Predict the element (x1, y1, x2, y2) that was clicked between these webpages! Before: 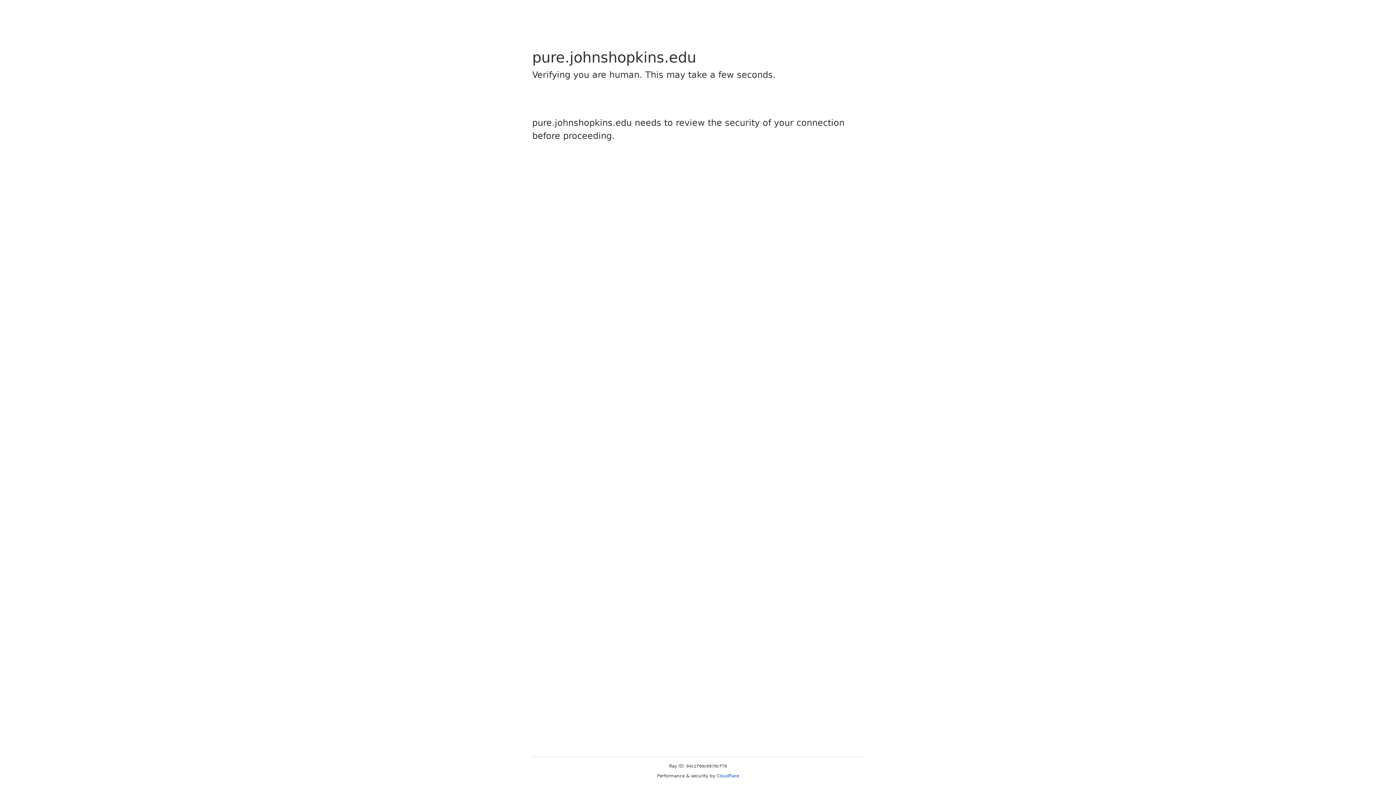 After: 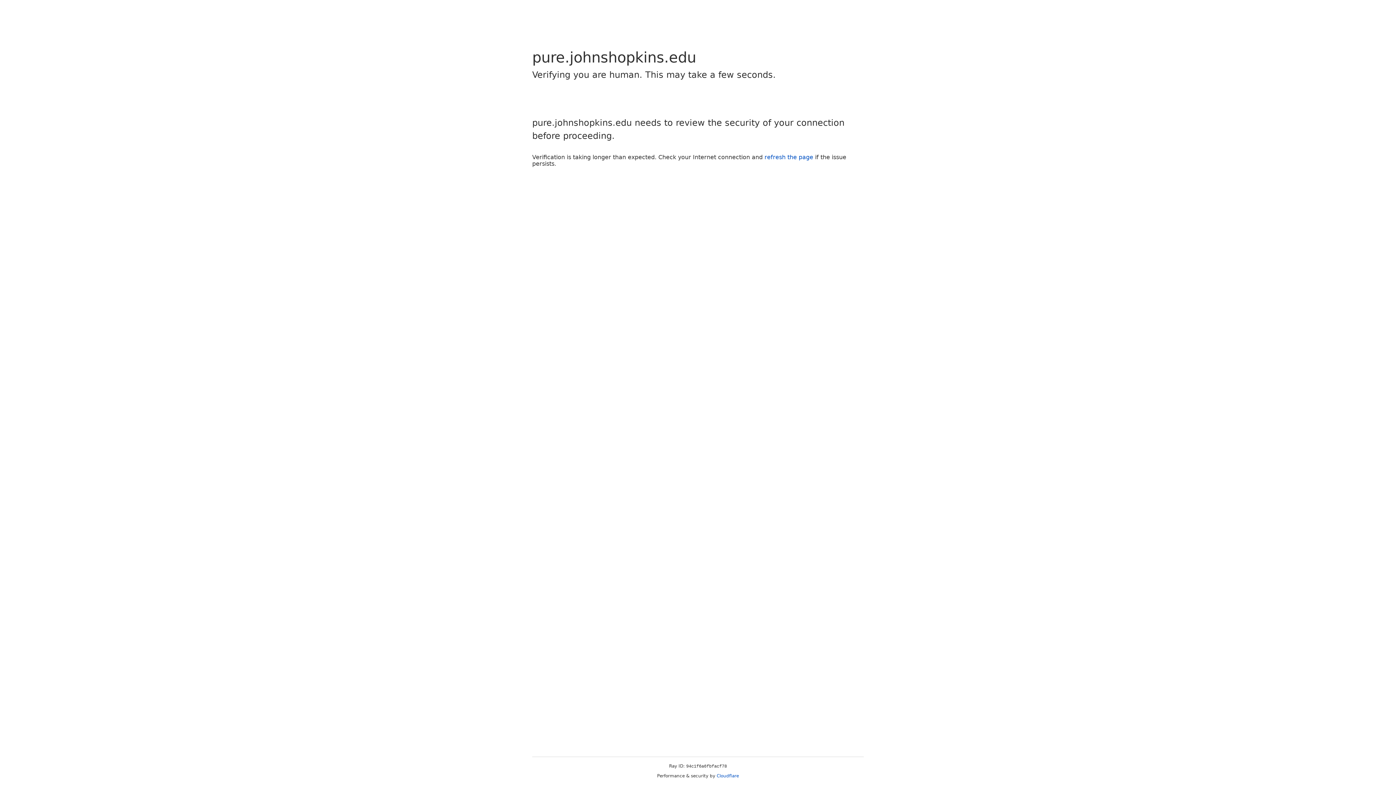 Action: bbox: (716, 773, 739, 778) label: Cloudflare